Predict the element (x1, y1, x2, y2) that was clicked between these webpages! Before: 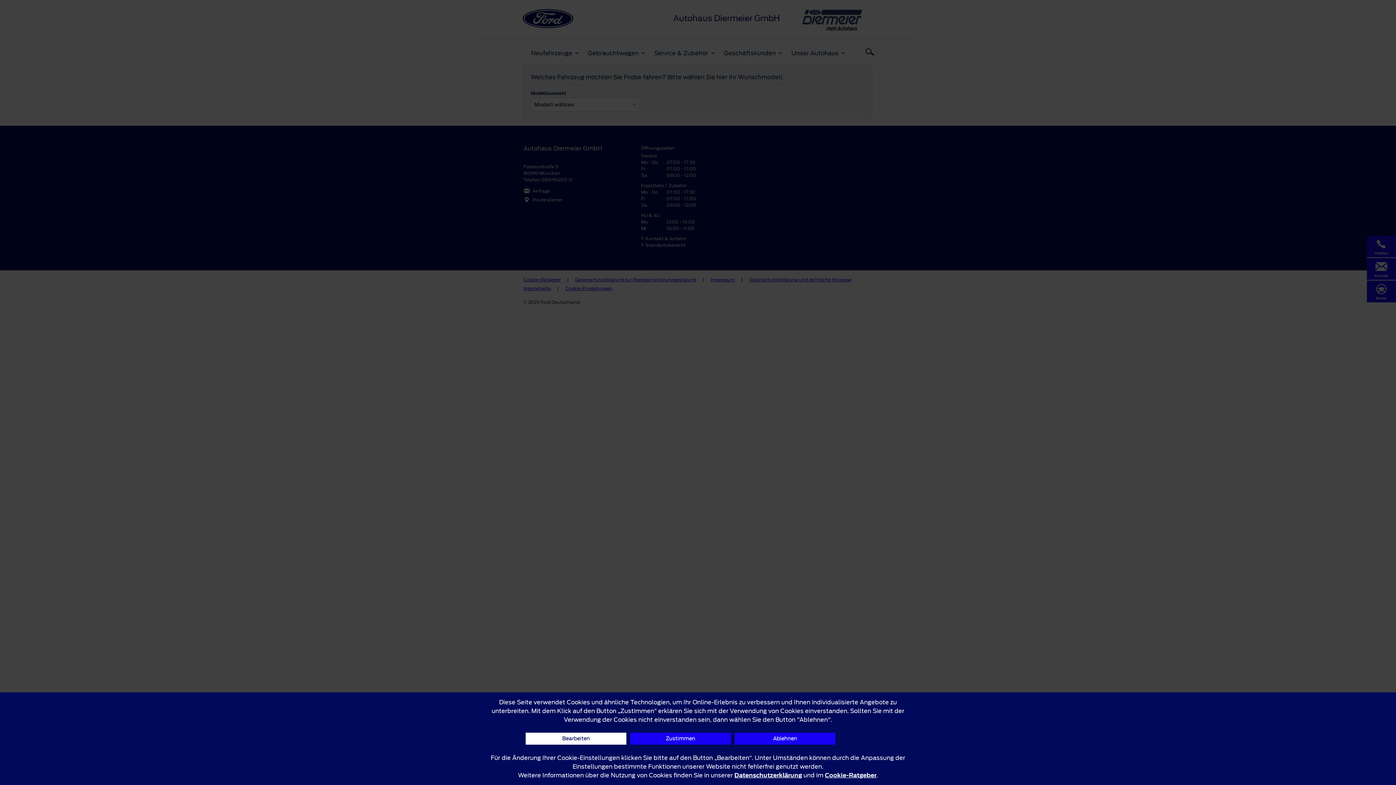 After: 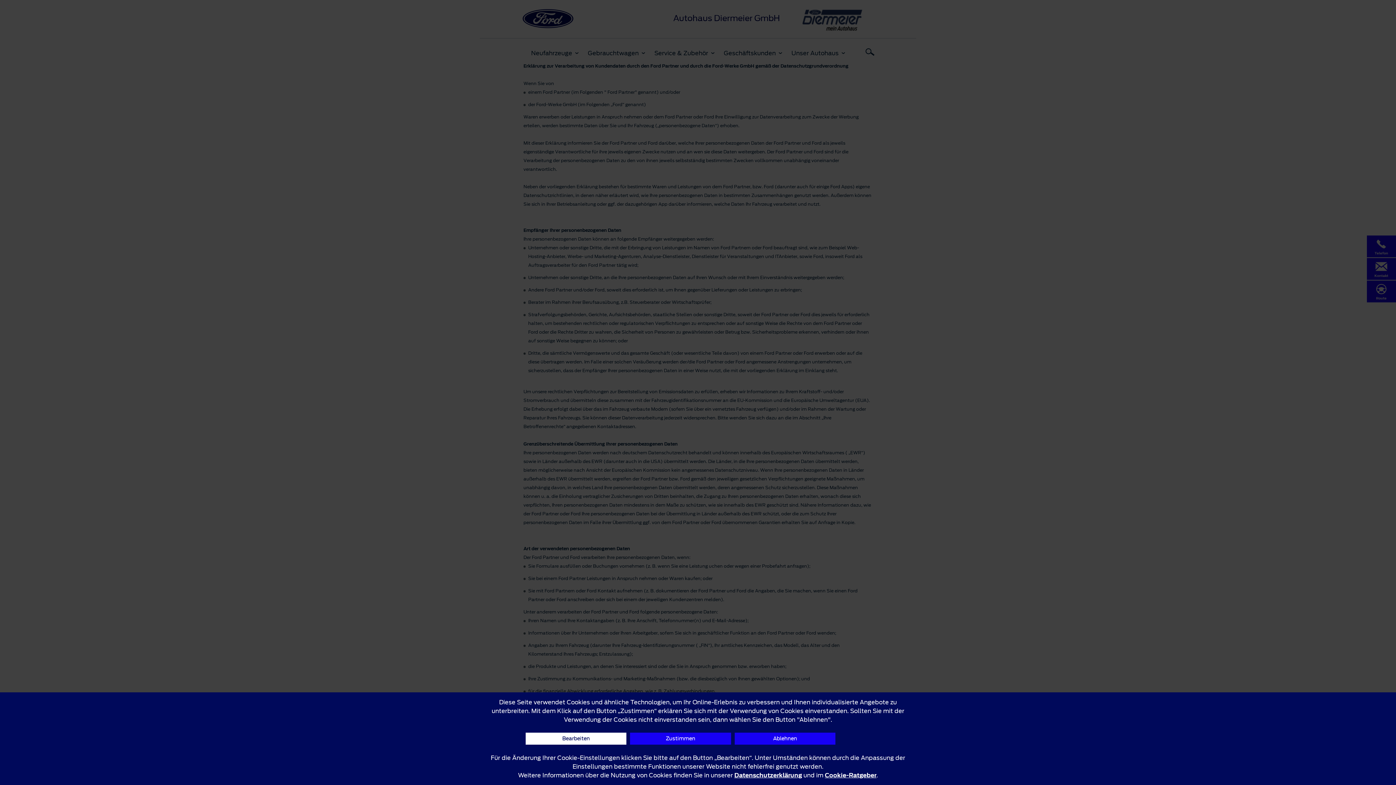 Action: label: Datenschutzerklärung bbox: (734, 771, 802, 780)